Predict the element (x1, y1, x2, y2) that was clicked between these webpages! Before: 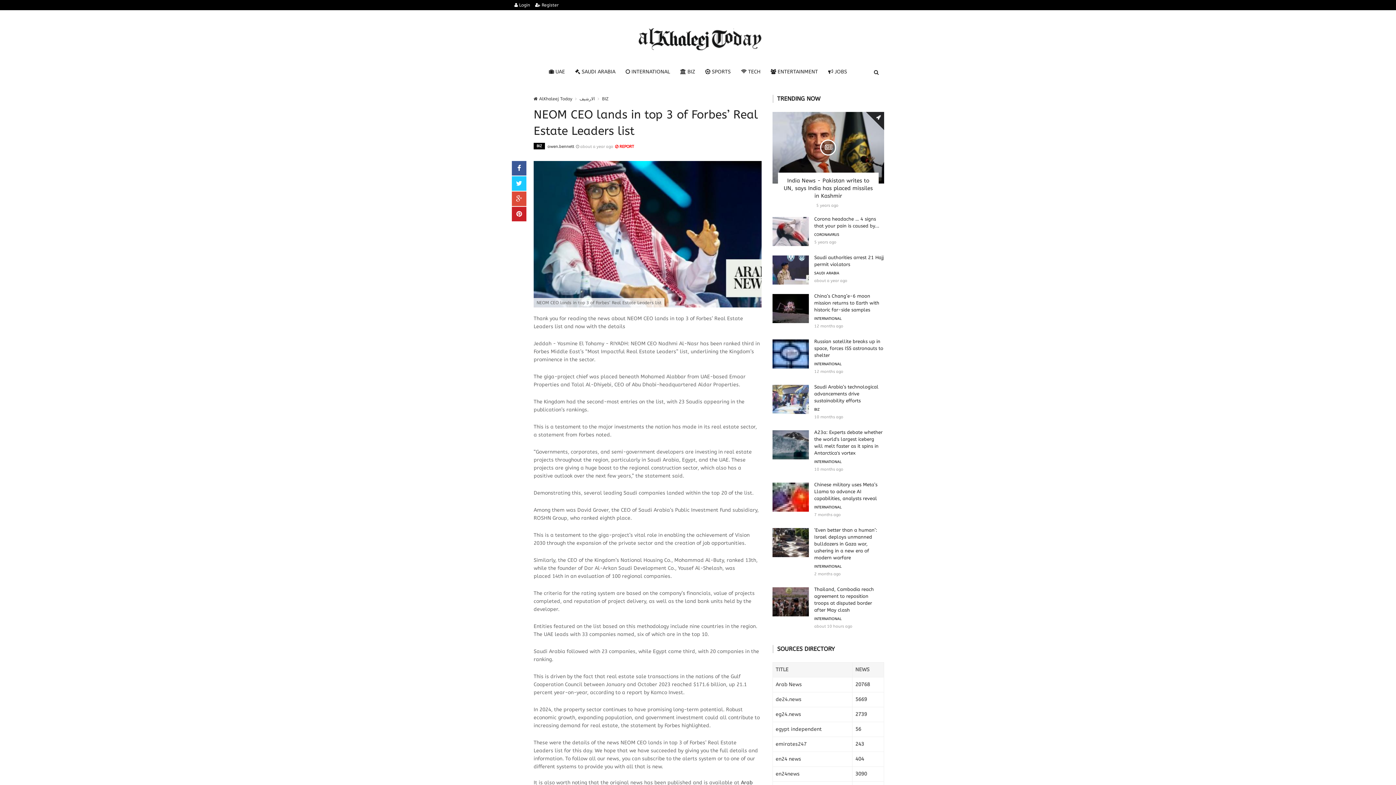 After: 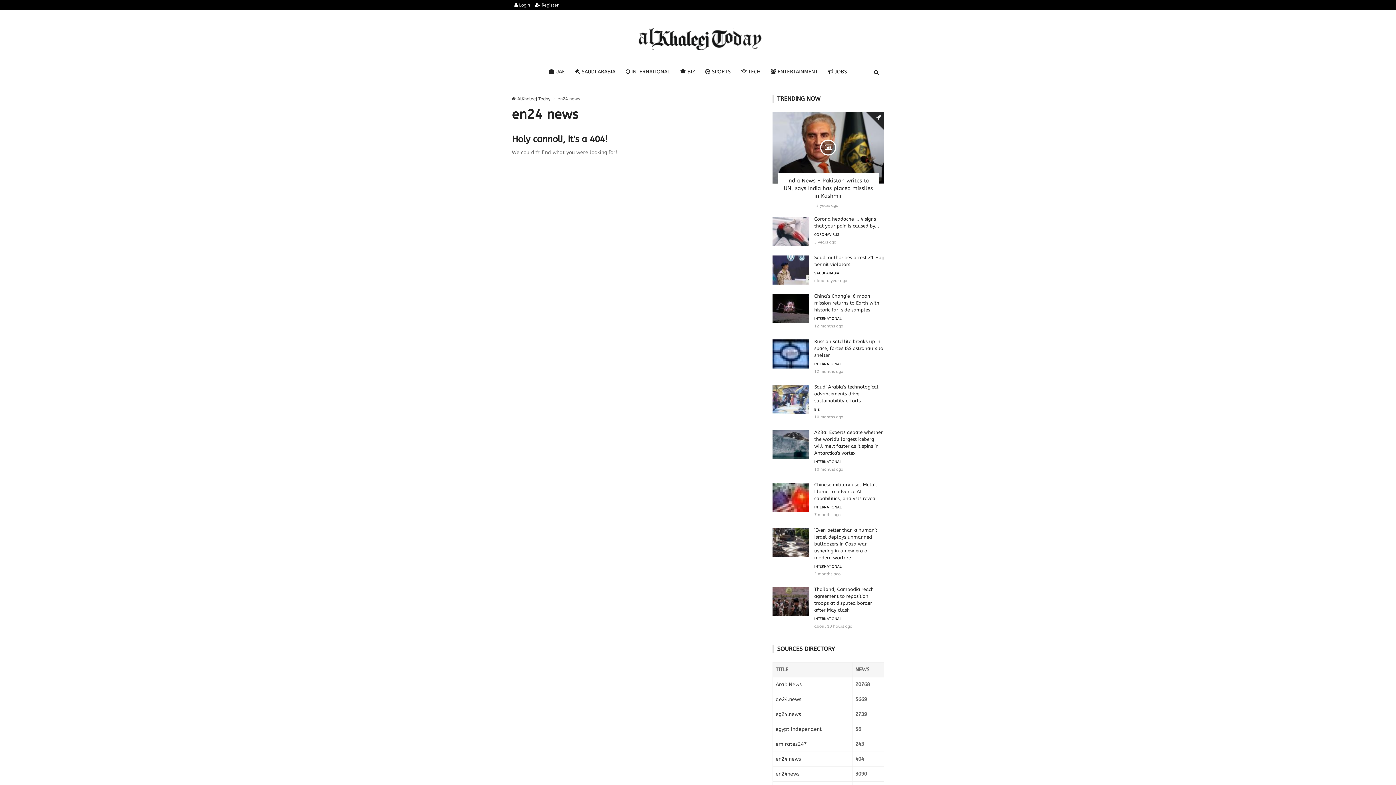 Action: label: en24 news bbox: (775, 756, 801, 762)